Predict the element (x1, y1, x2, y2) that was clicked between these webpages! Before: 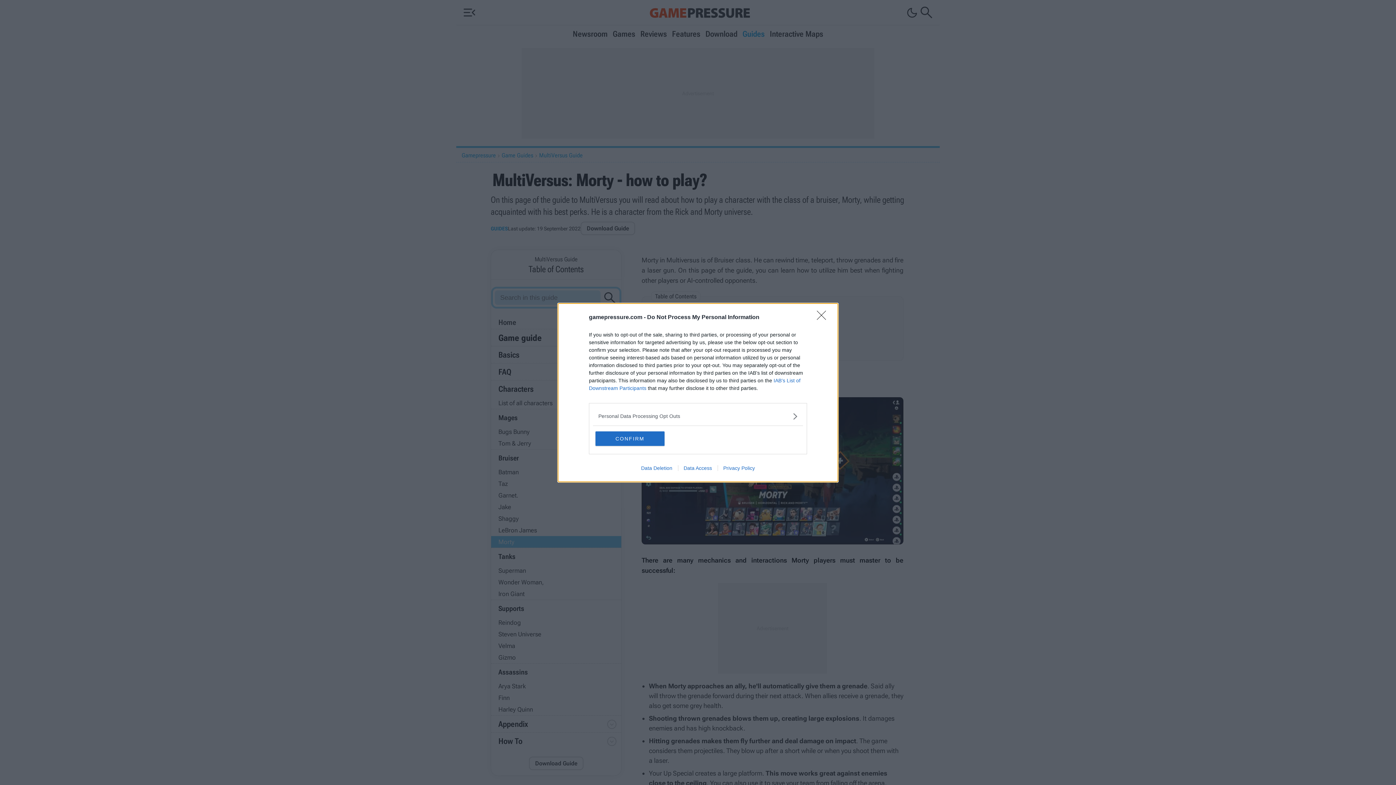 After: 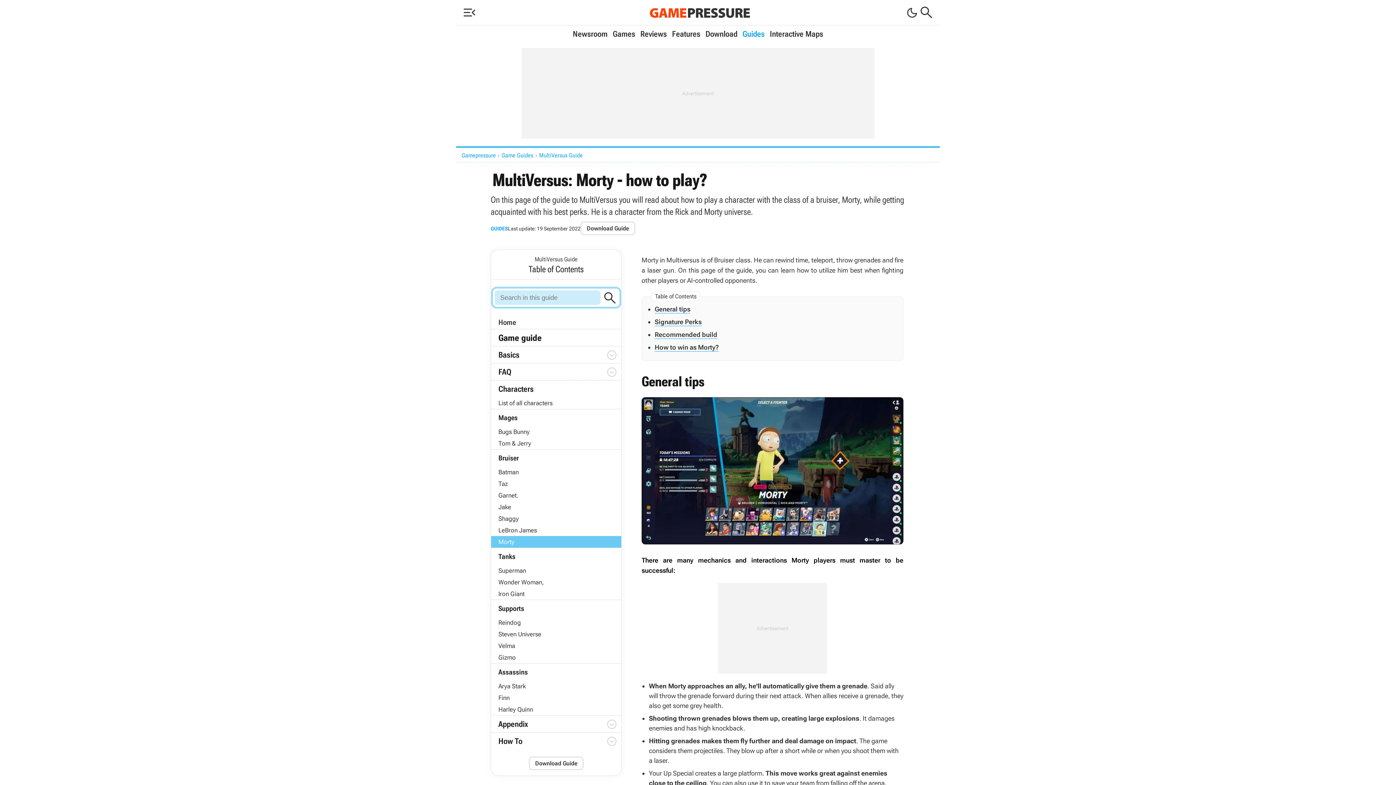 Action: bbox: (817, 310, 830, 324) label: Close